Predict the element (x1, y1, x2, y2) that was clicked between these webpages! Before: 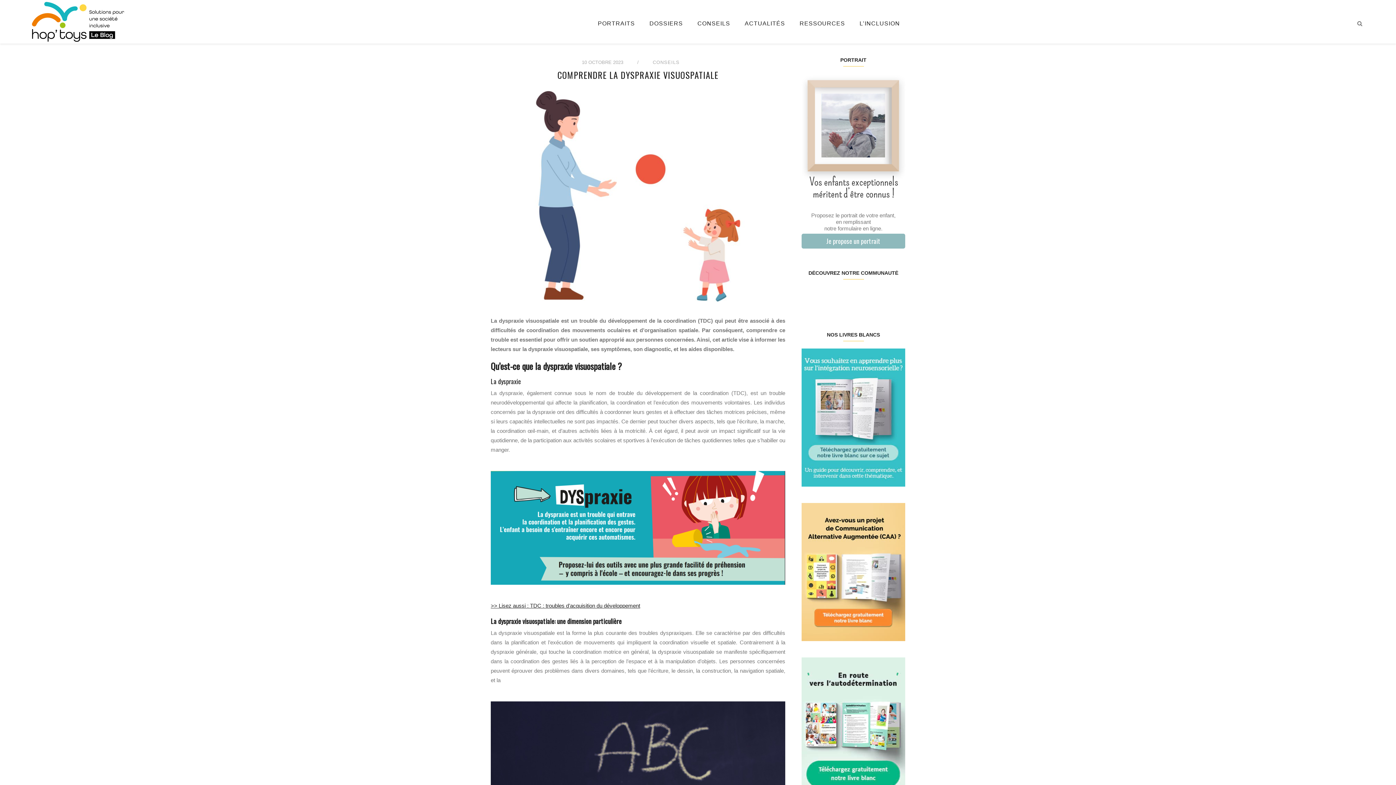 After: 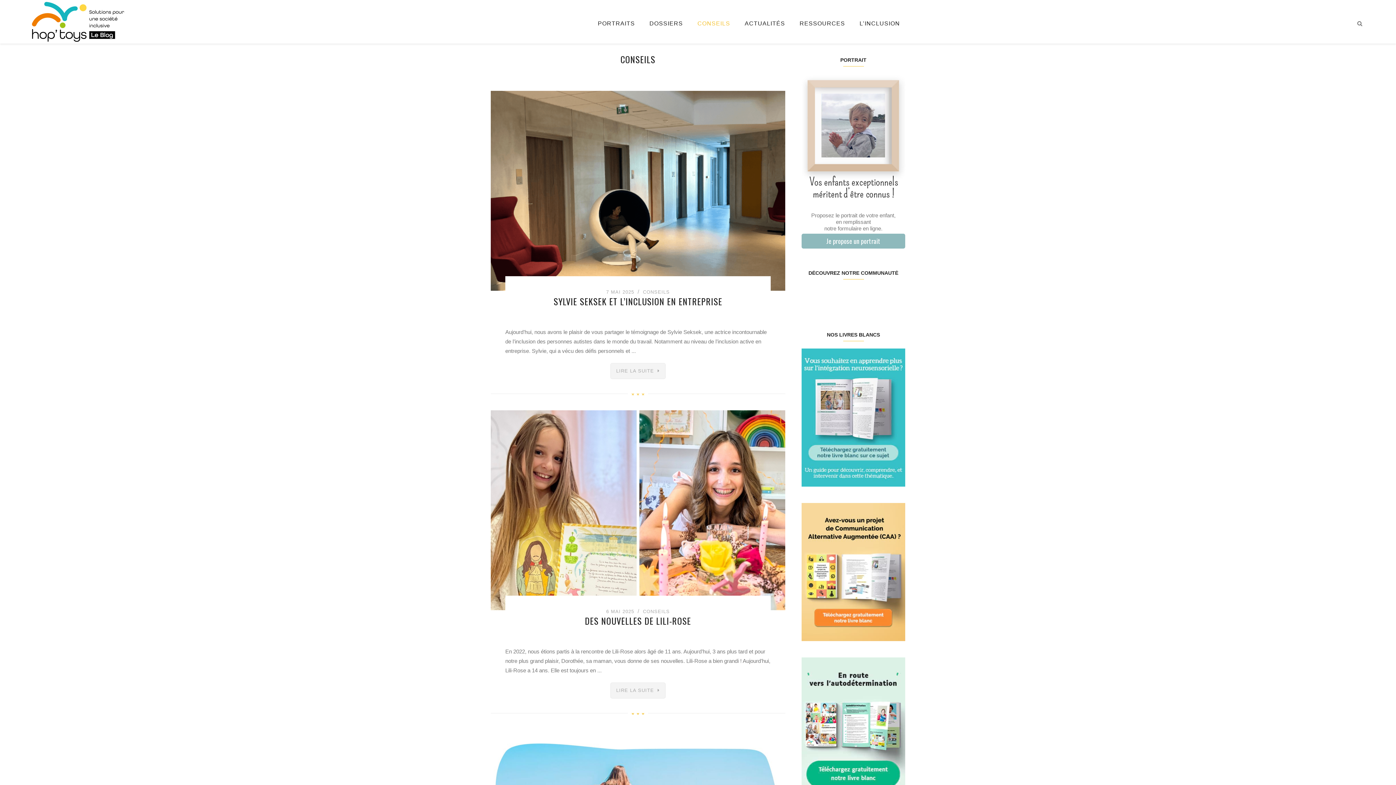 Action: bbox: (697, 0, 730, 47) label: CONSEILS